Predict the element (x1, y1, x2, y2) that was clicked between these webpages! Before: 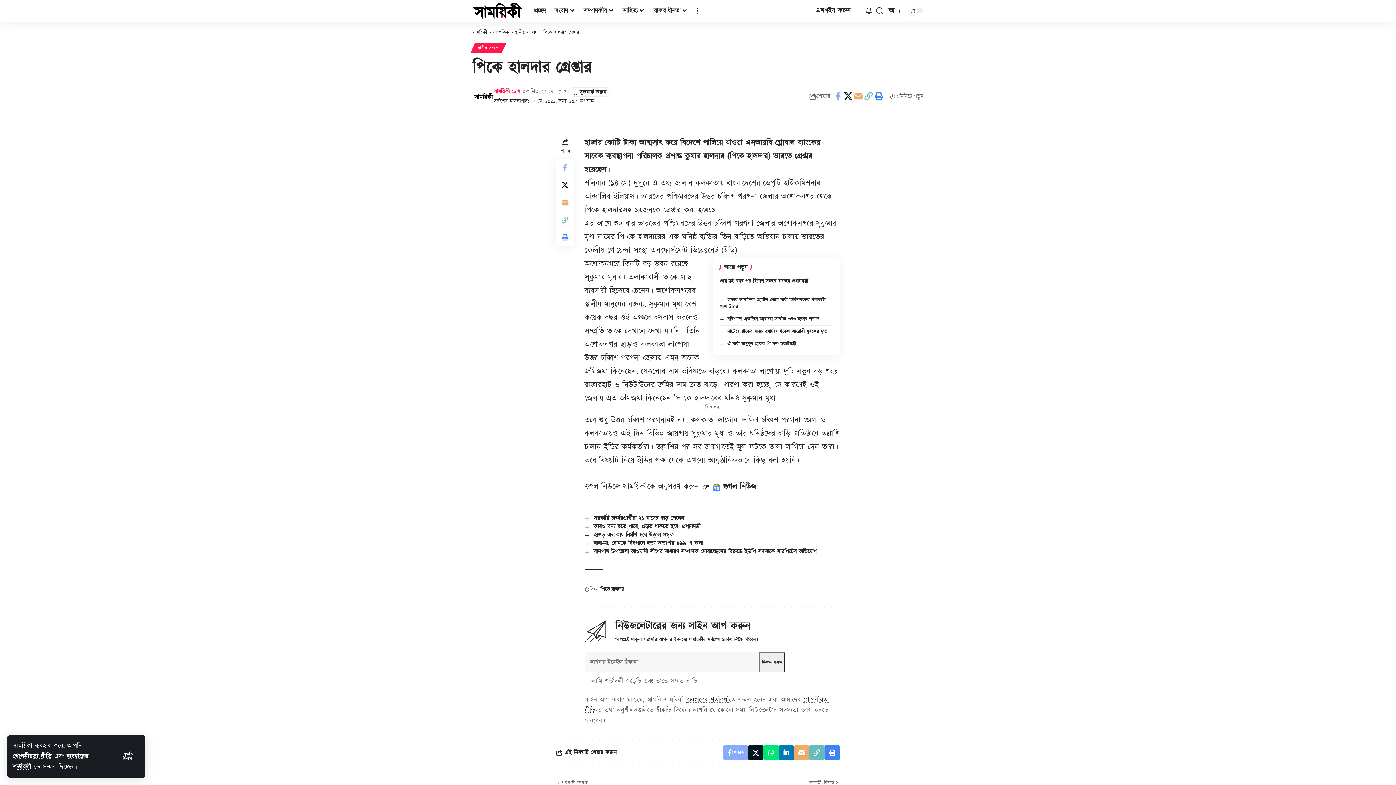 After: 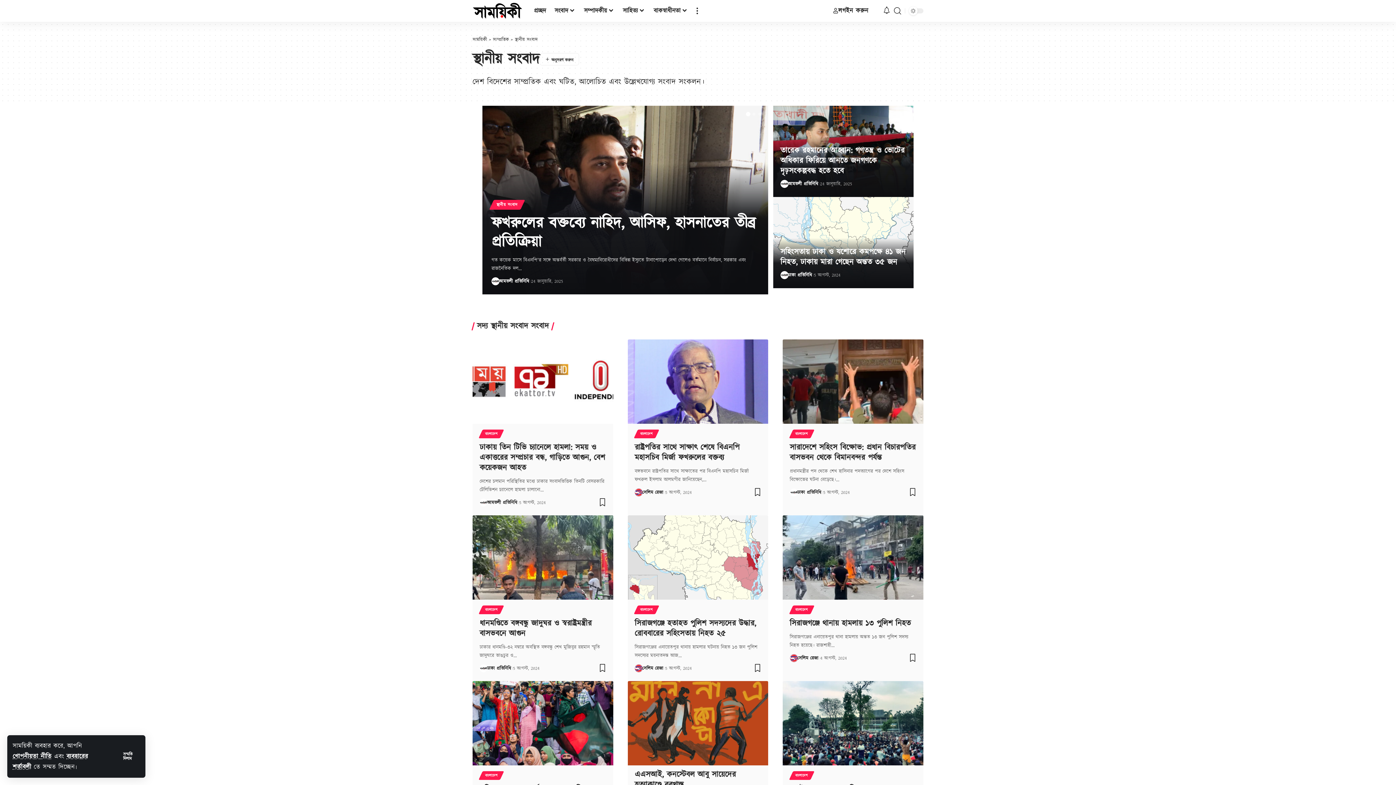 Action: bbox: (514, 29, 537, 35) label: স্থানীয় সংবাদ